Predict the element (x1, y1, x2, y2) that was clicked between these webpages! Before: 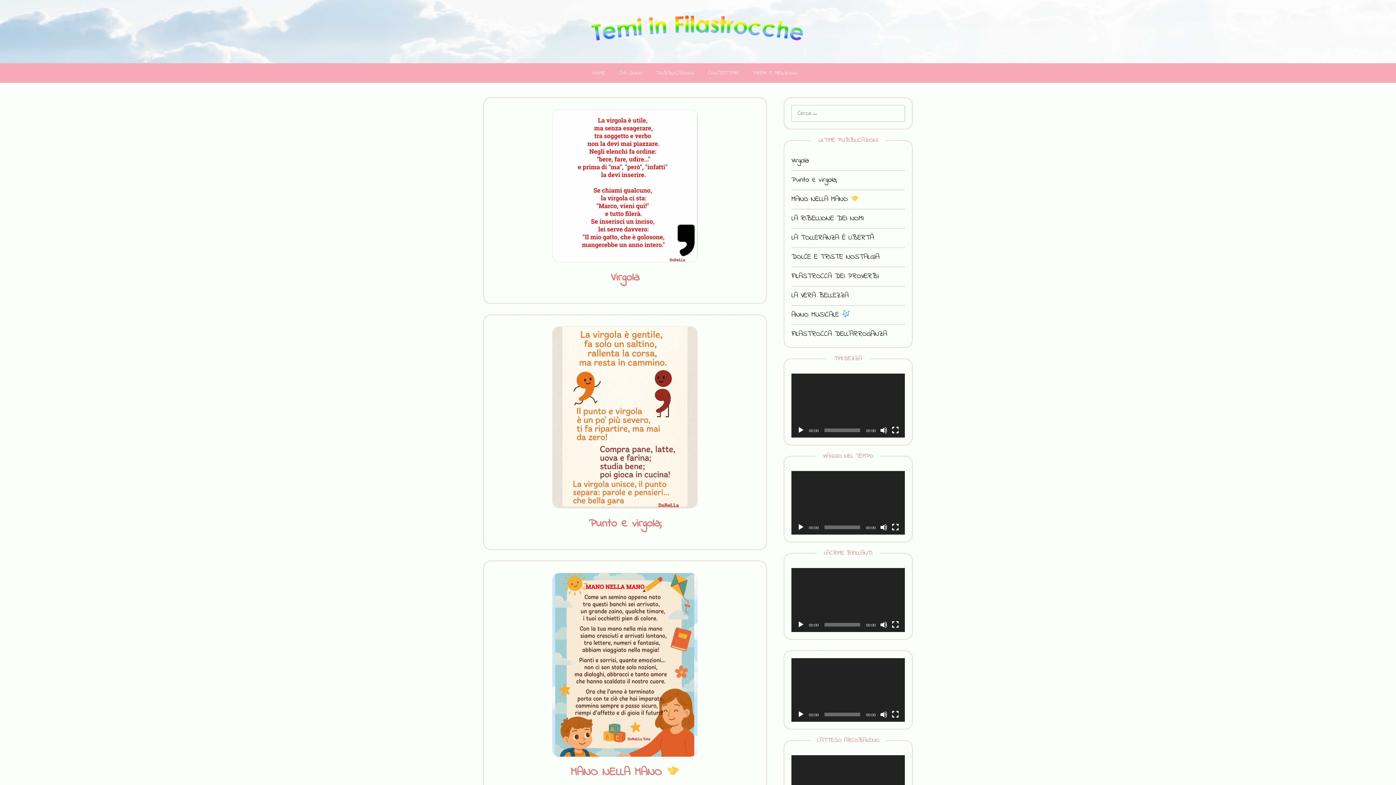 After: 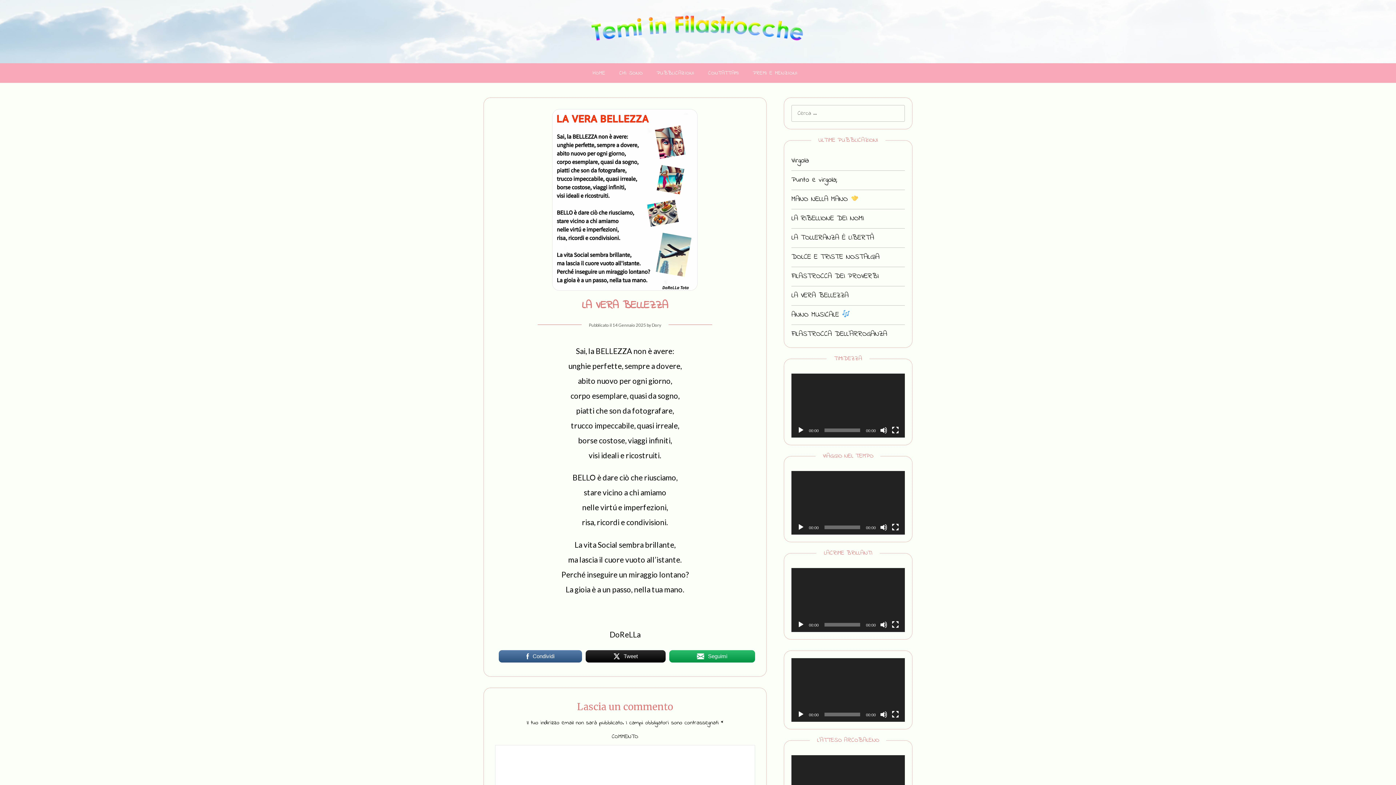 Action: label: LA VERA BELLEZZA bbox: (791, 290, 848, 301)